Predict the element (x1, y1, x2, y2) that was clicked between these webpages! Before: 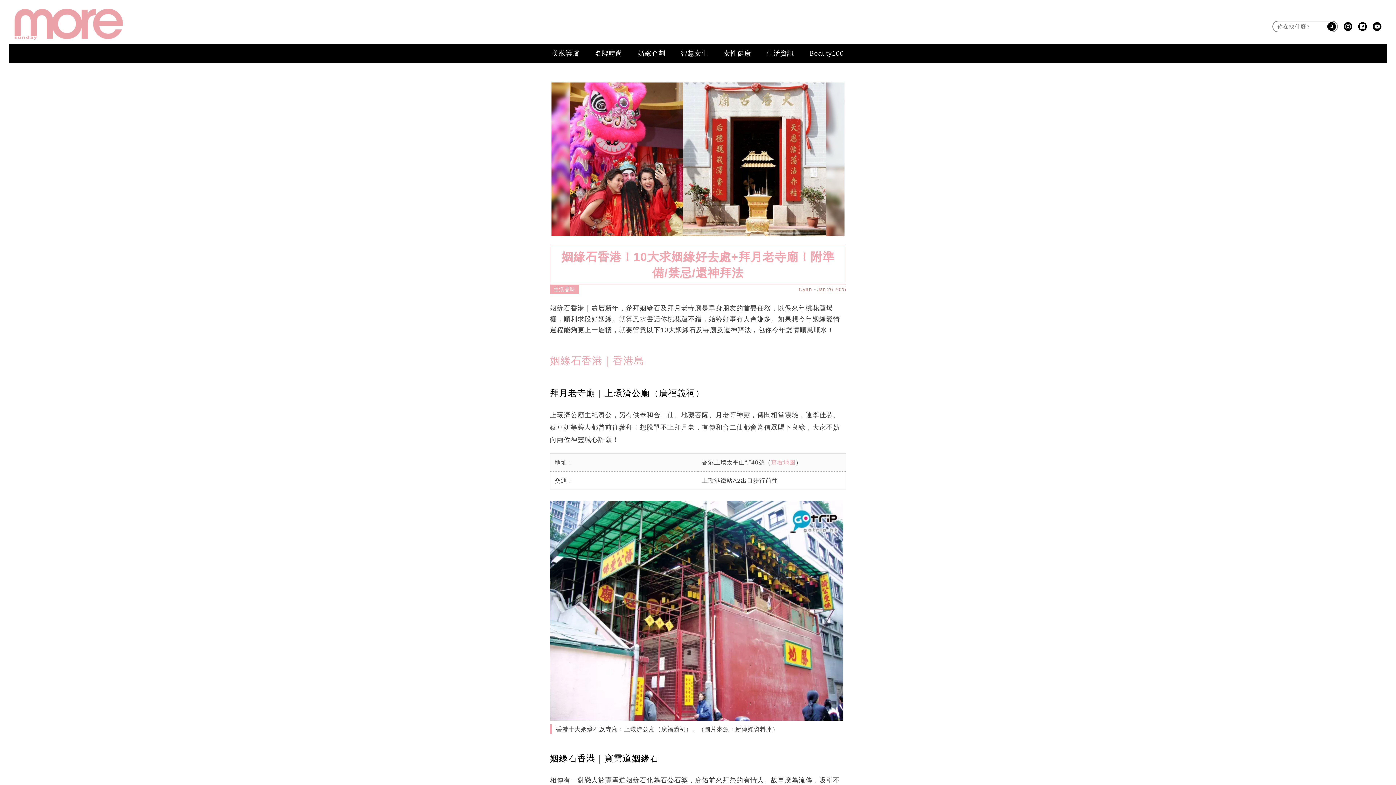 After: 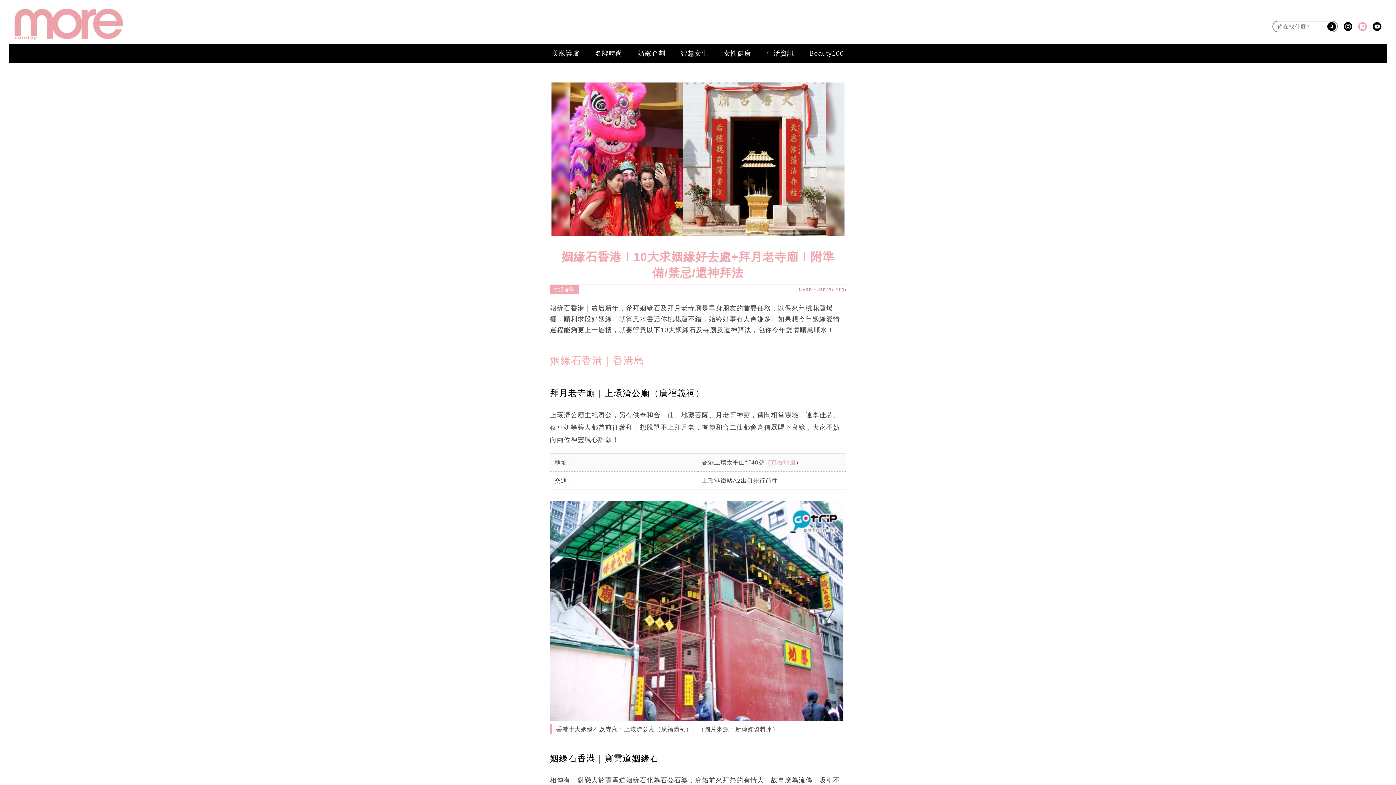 Action: bbox: (1358, 22, 1367, 30)